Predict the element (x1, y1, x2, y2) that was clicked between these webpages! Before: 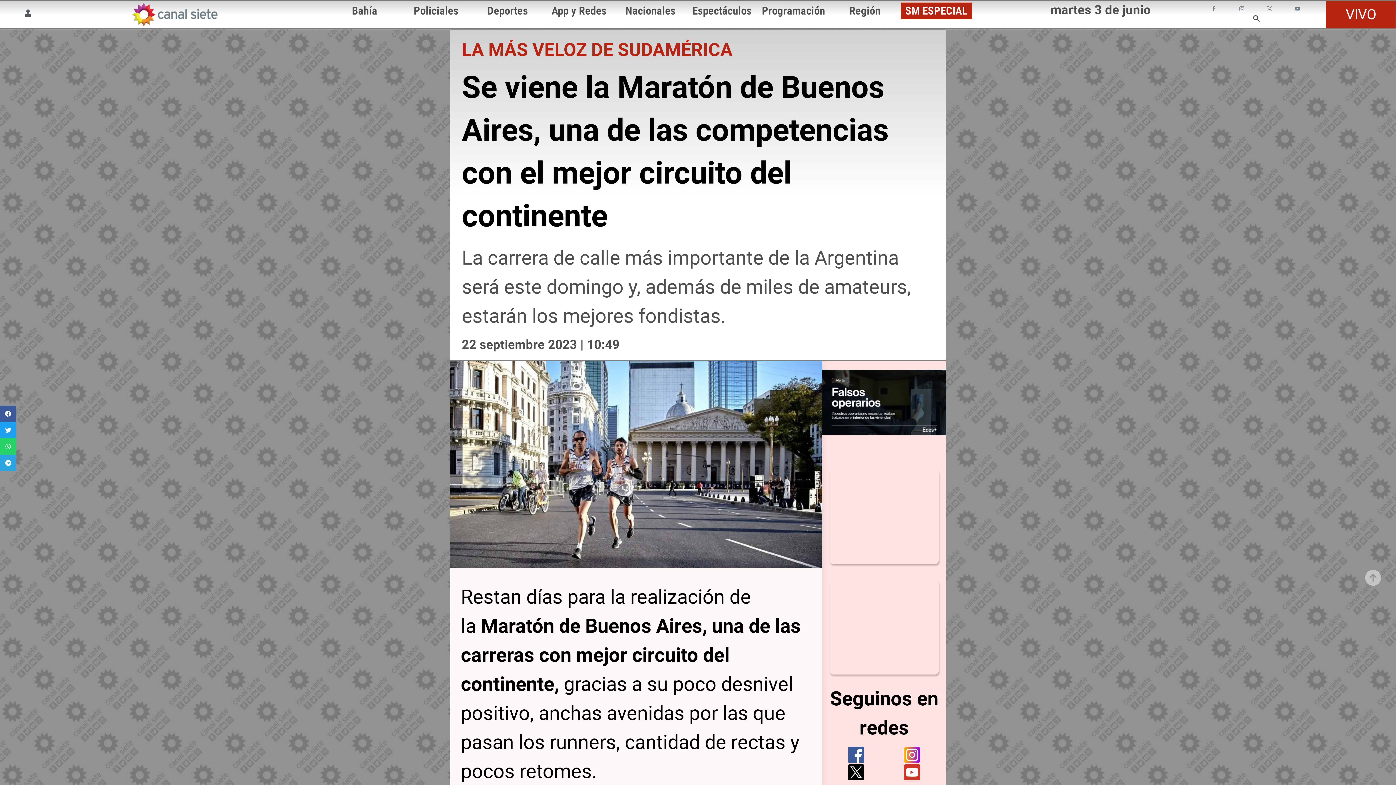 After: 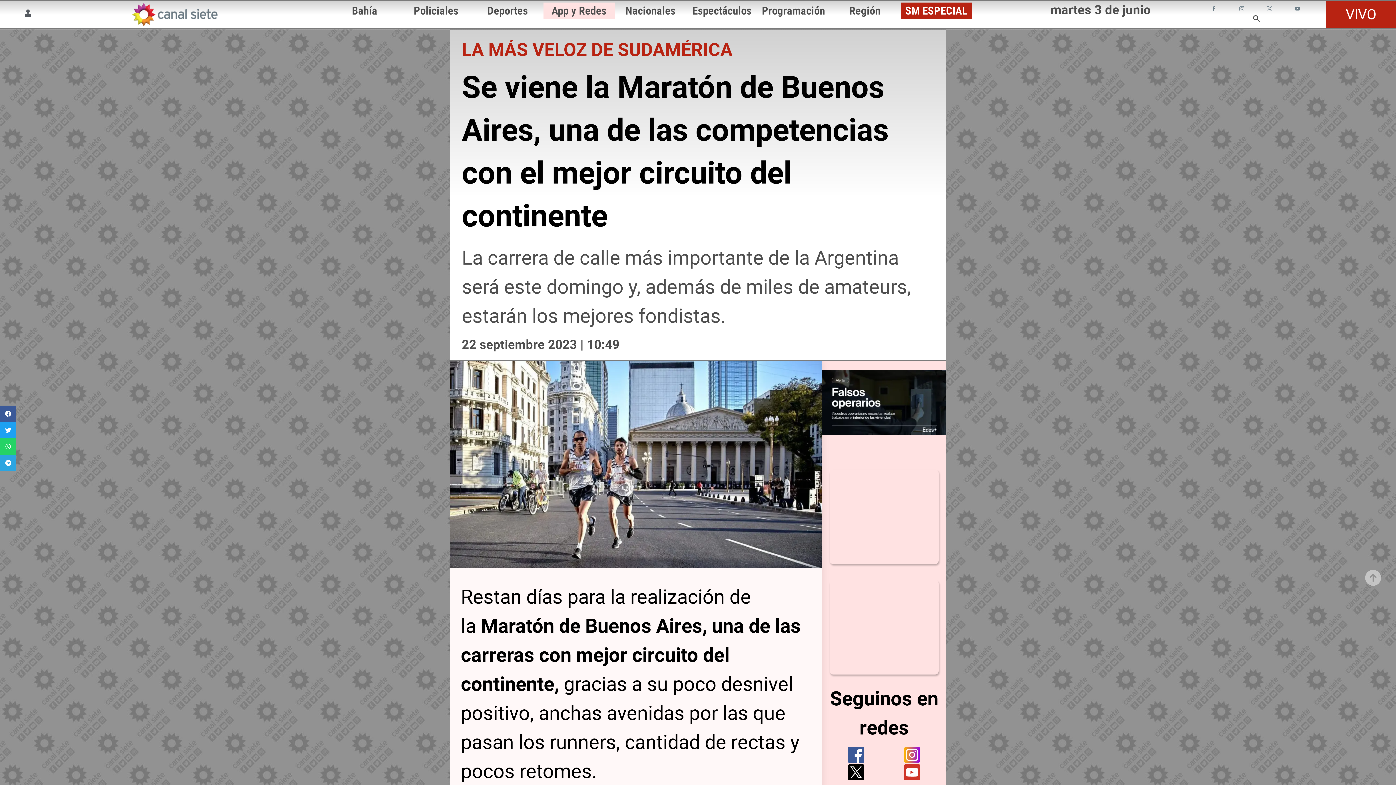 Action: label: App y Redes bbox: (551, 4, 606, 17)